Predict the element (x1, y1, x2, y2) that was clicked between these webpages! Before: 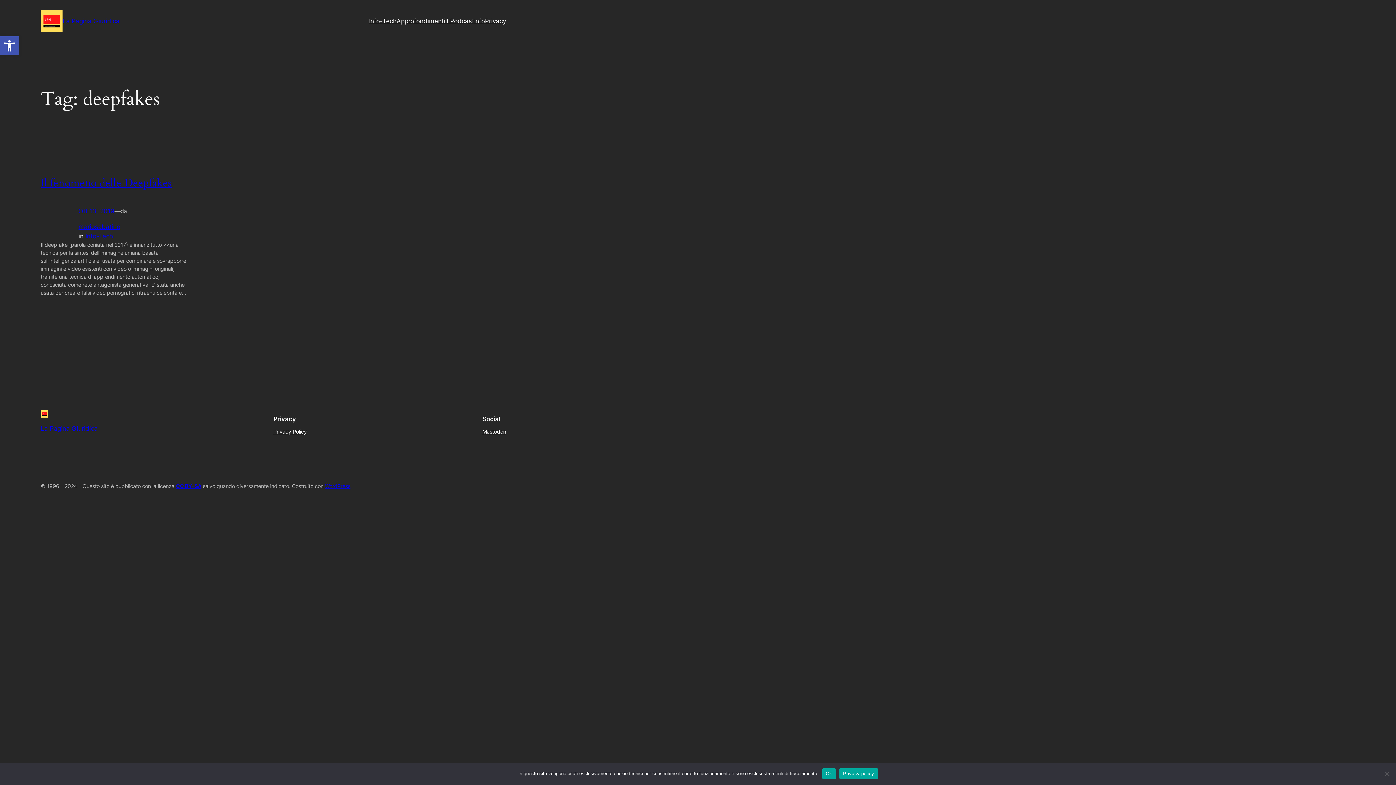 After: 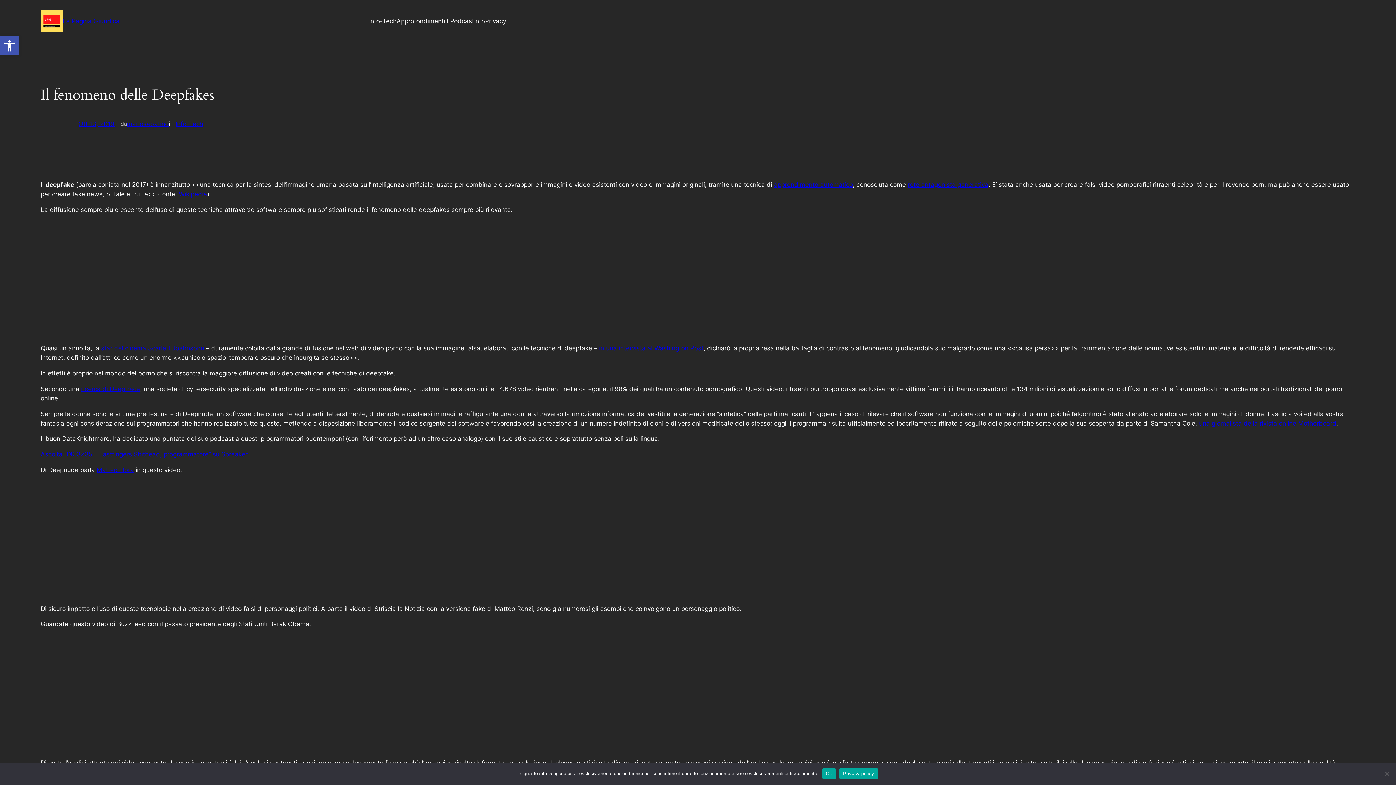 Action: label: Il fenomeno delle Deepfakes bbox: (40, 175, 171, 190)